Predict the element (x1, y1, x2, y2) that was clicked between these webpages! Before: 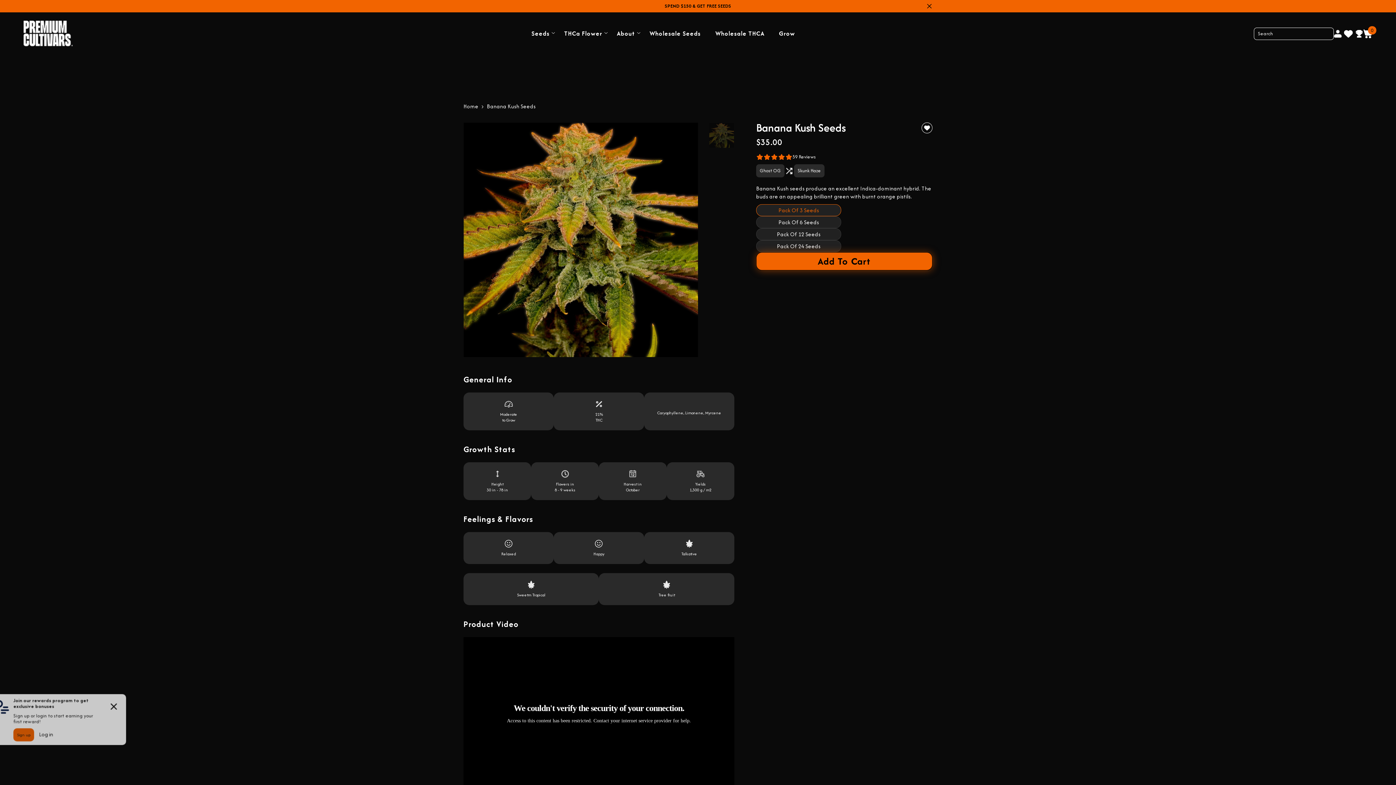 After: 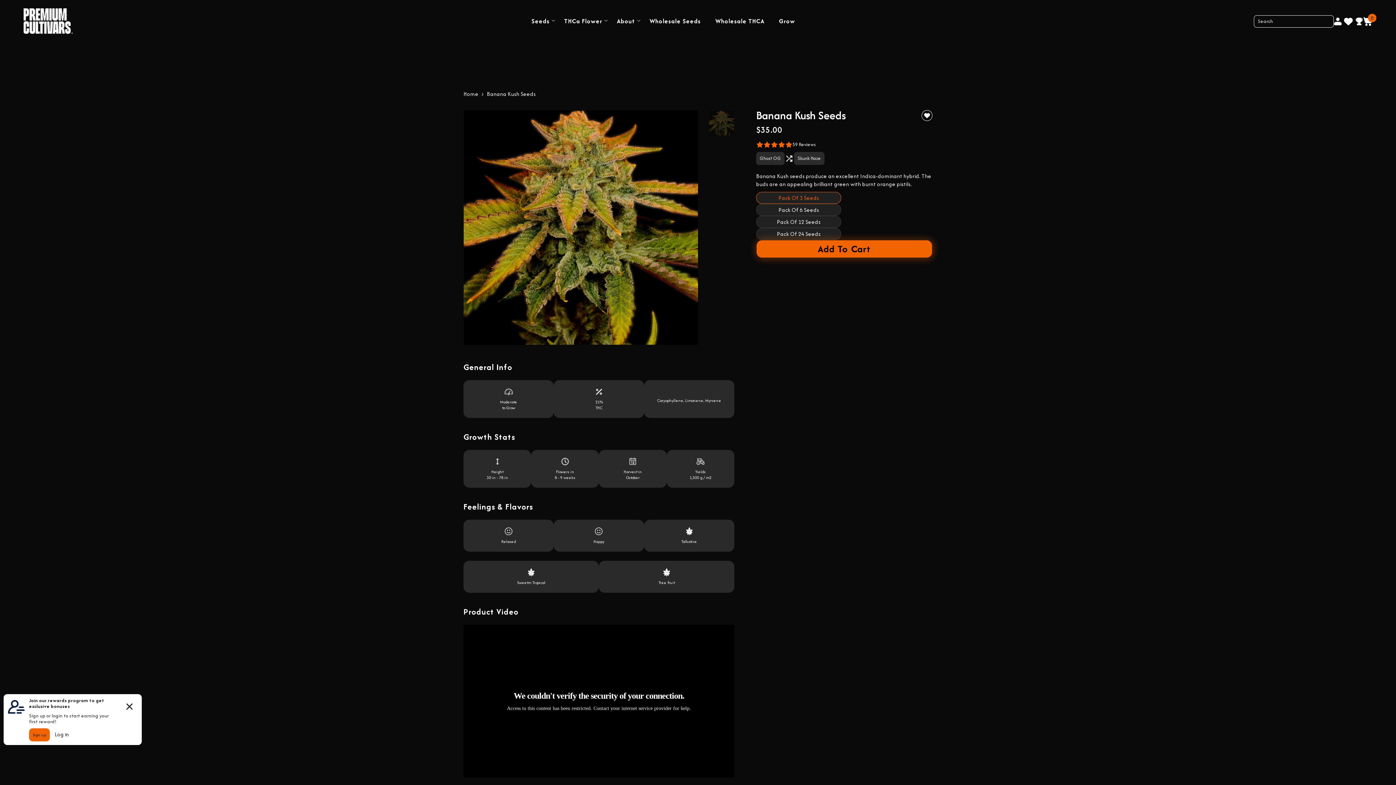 Action: bbox: (926, 3, 932, 9) label: Close